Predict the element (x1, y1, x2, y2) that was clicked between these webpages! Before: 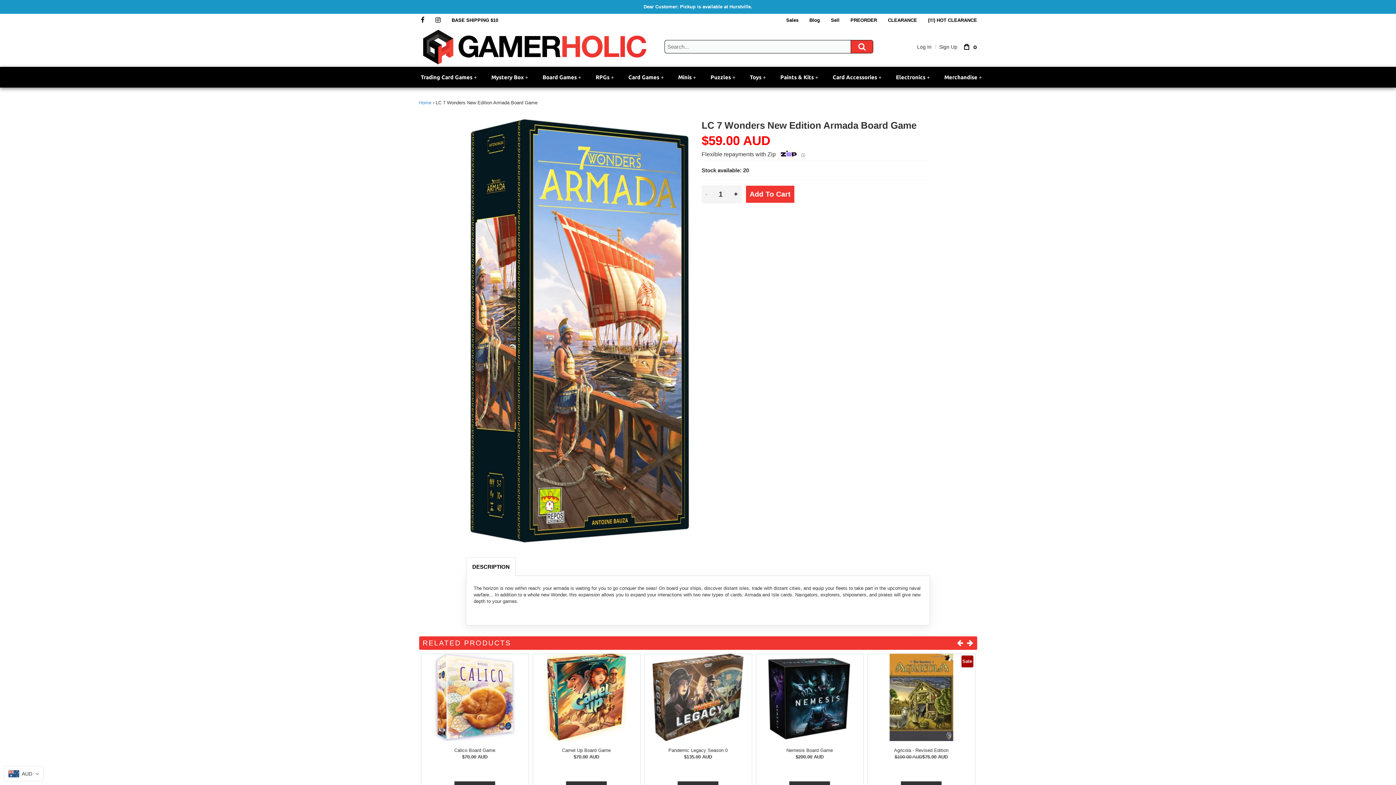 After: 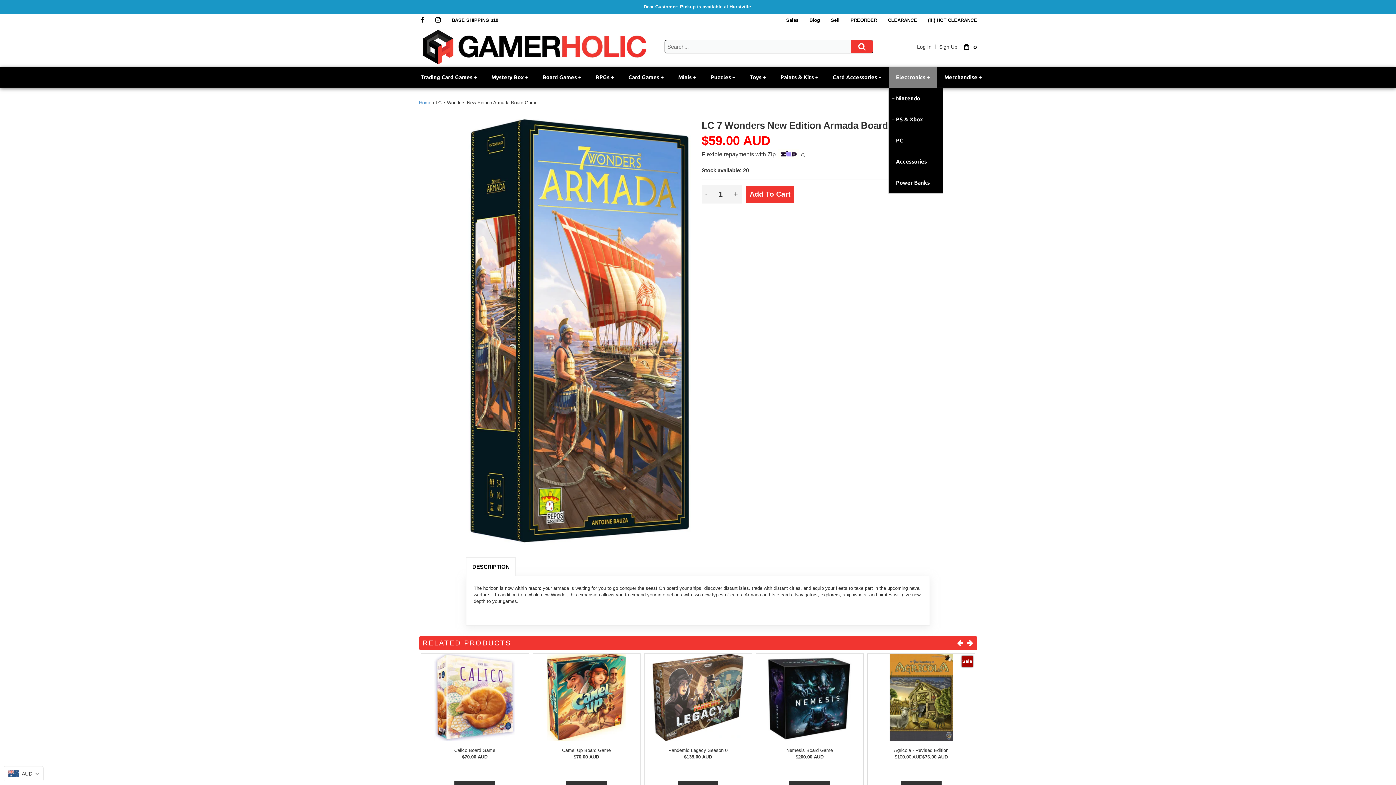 Action: bbox: (888, 66, 937, 87) label: +
Electronics